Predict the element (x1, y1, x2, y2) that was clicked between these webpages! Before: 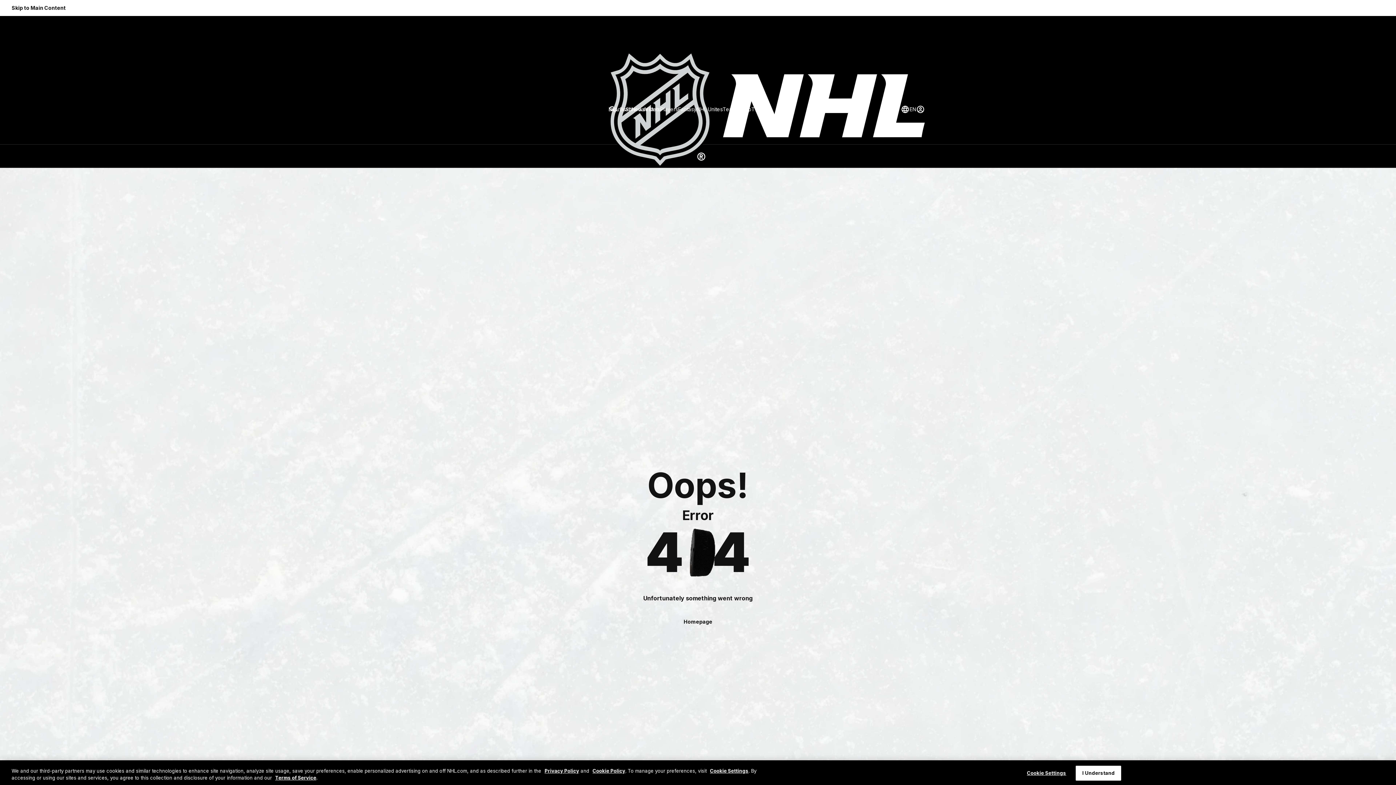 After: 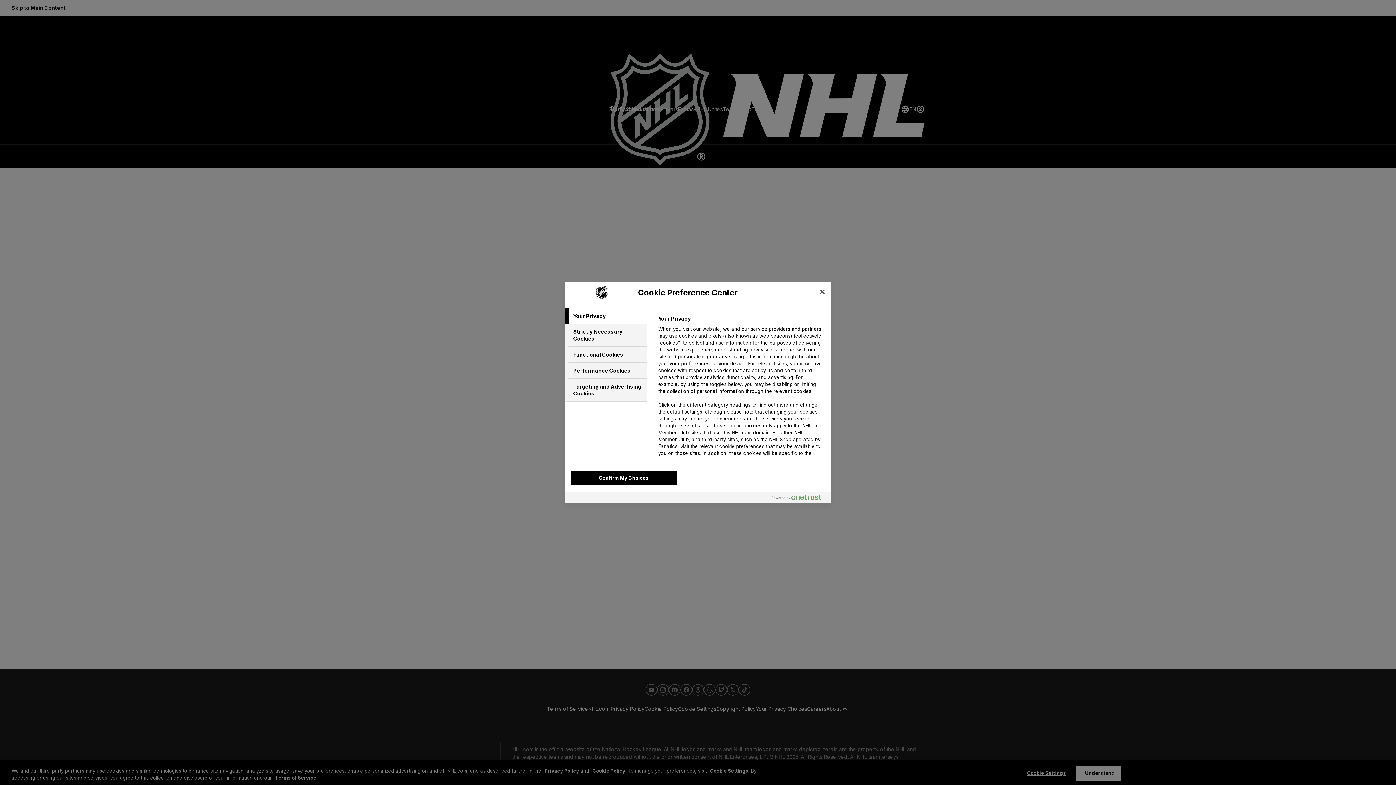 Action: label: Cookie Settings bbox: (710, 768, 748, 774)